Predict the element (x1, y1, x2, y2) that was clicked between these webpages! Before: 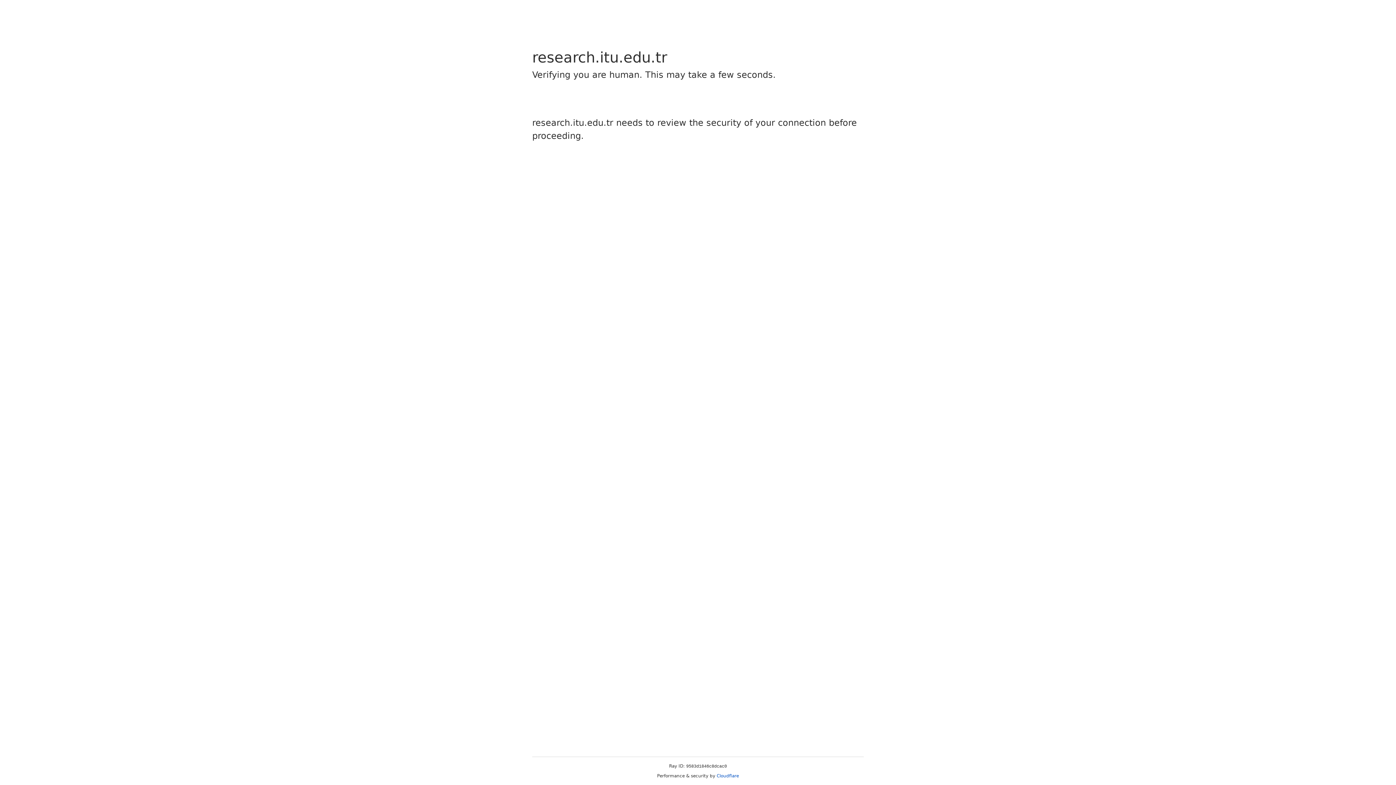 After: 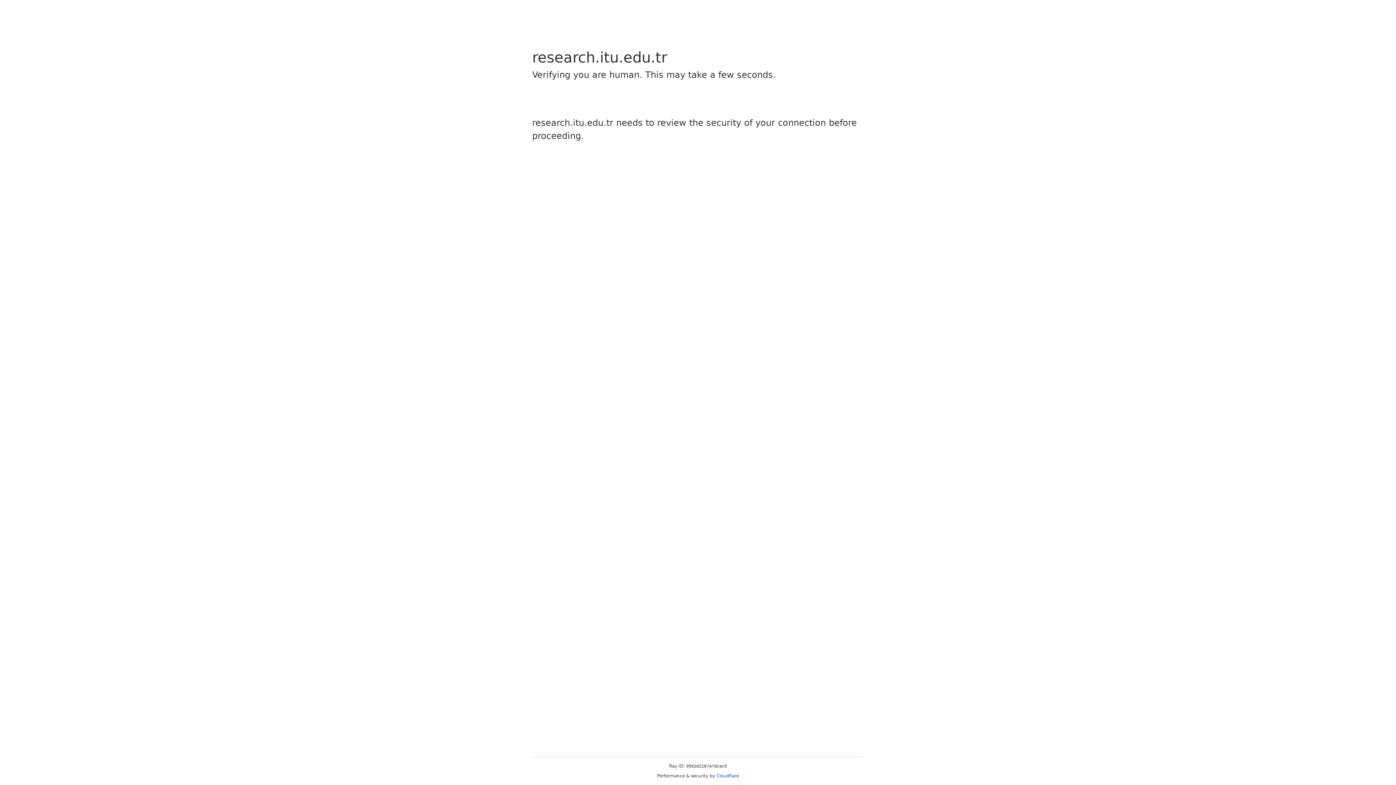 Action: bbox: (716, 773, 739, 778) label: Cloudflare